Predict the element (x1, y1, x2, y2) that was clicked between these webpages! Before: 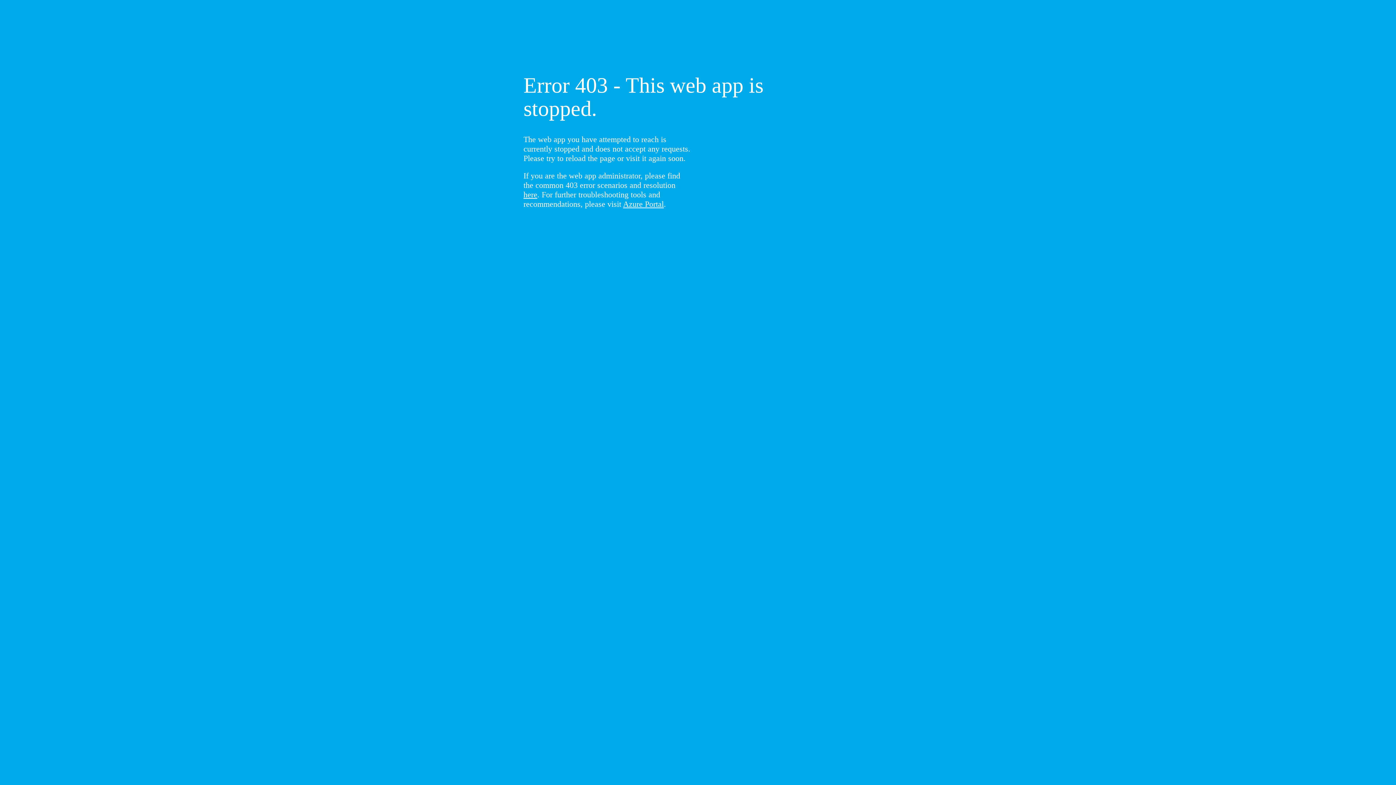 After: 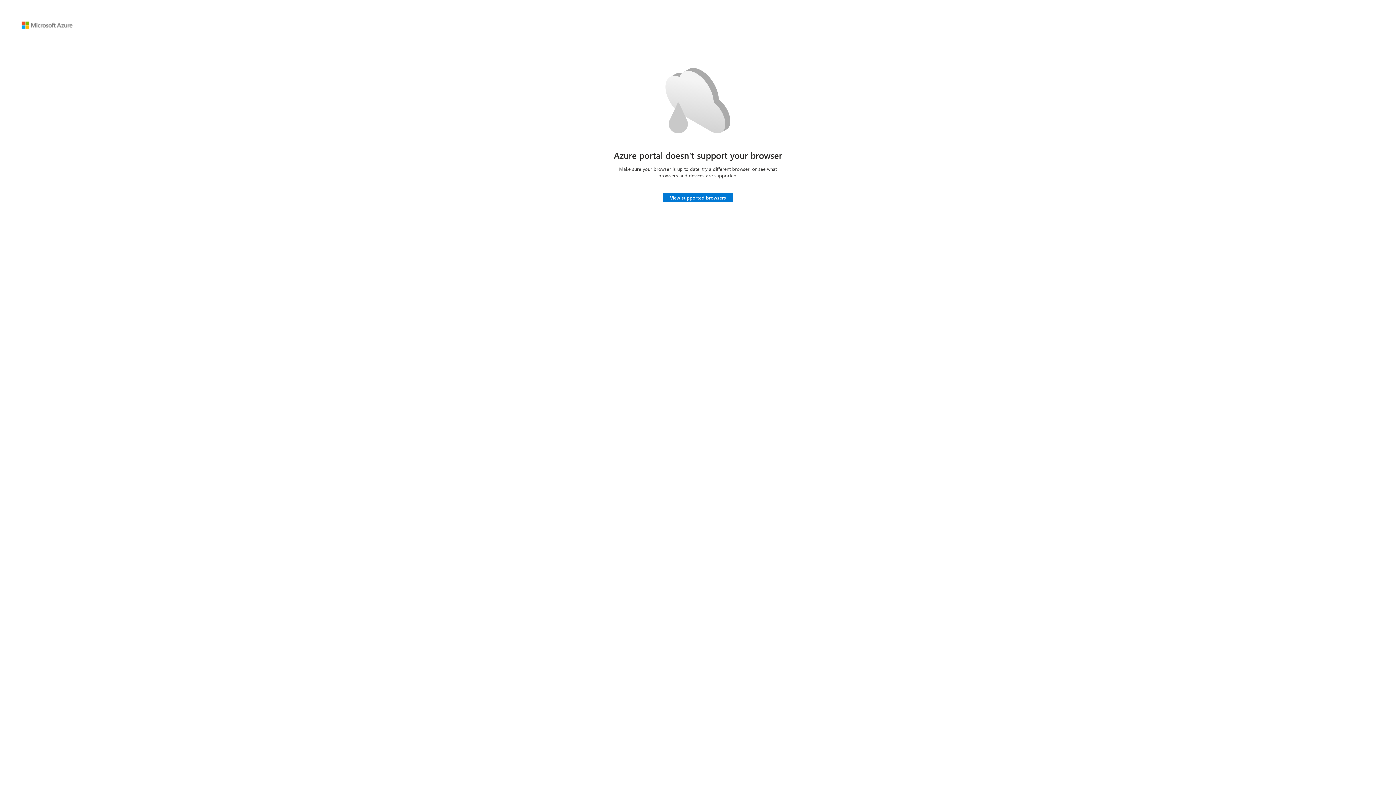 Action: bbox: (623, 199, 664, 208) label: Azure Portal